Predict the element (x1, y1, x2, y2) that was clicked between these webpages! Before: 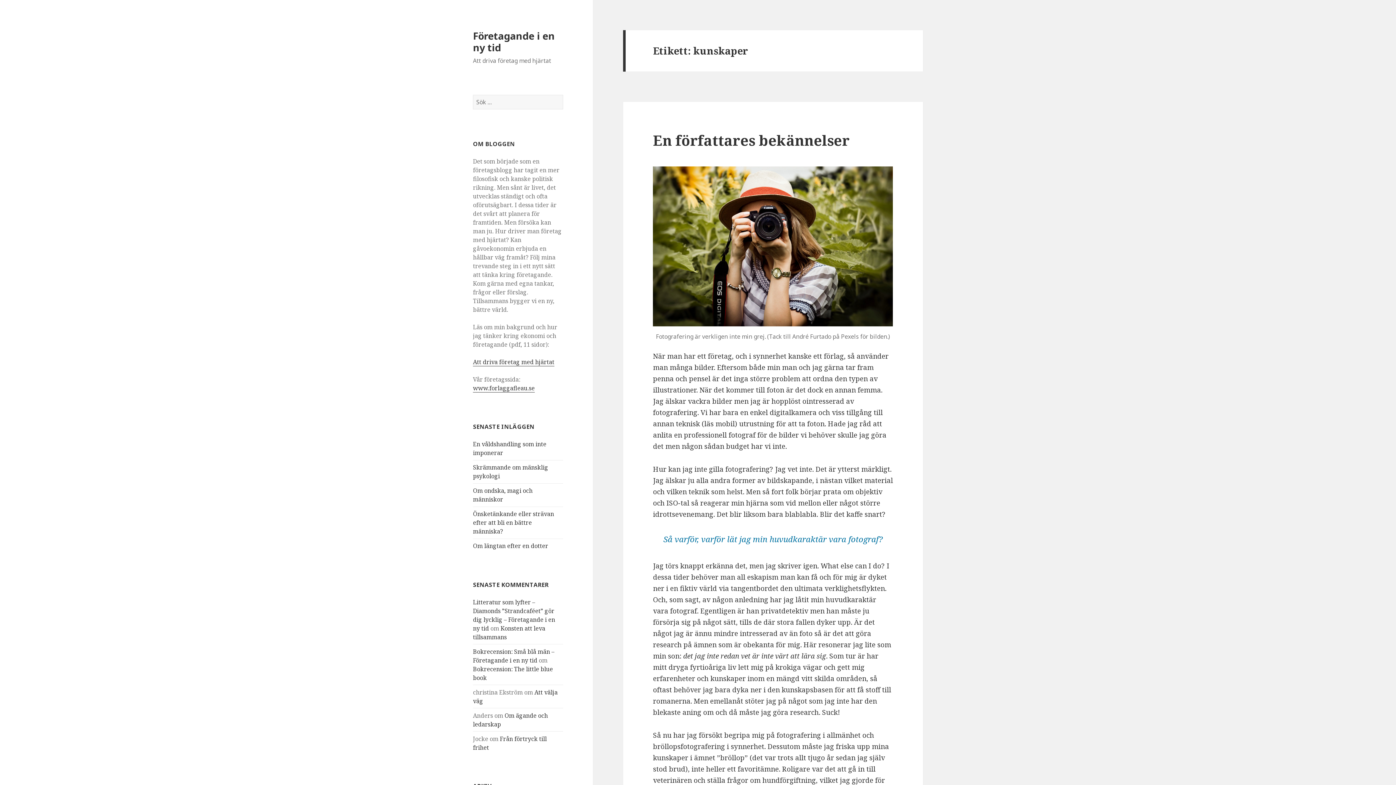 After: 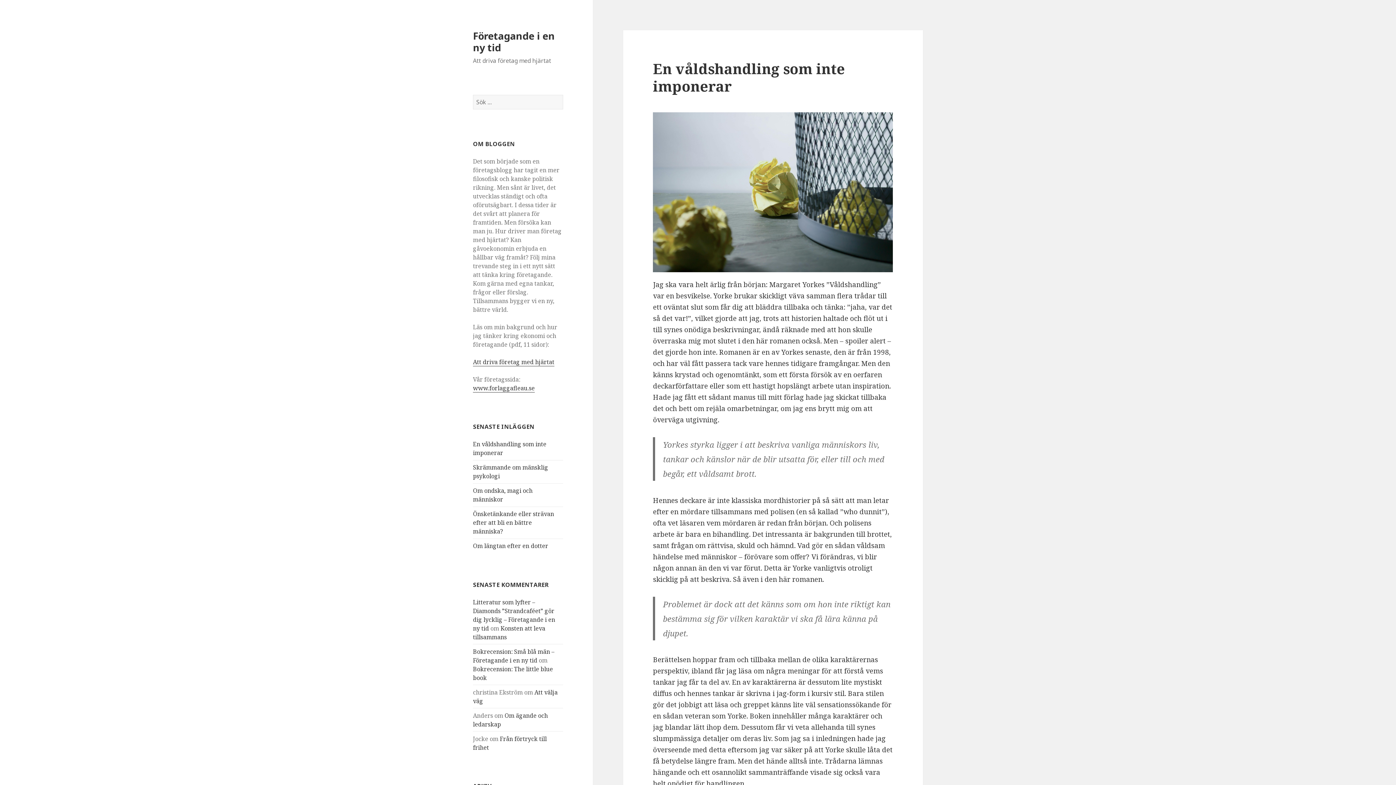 Action: label: Företagande i en ny tid bbox: (473, 28, 554, 54)